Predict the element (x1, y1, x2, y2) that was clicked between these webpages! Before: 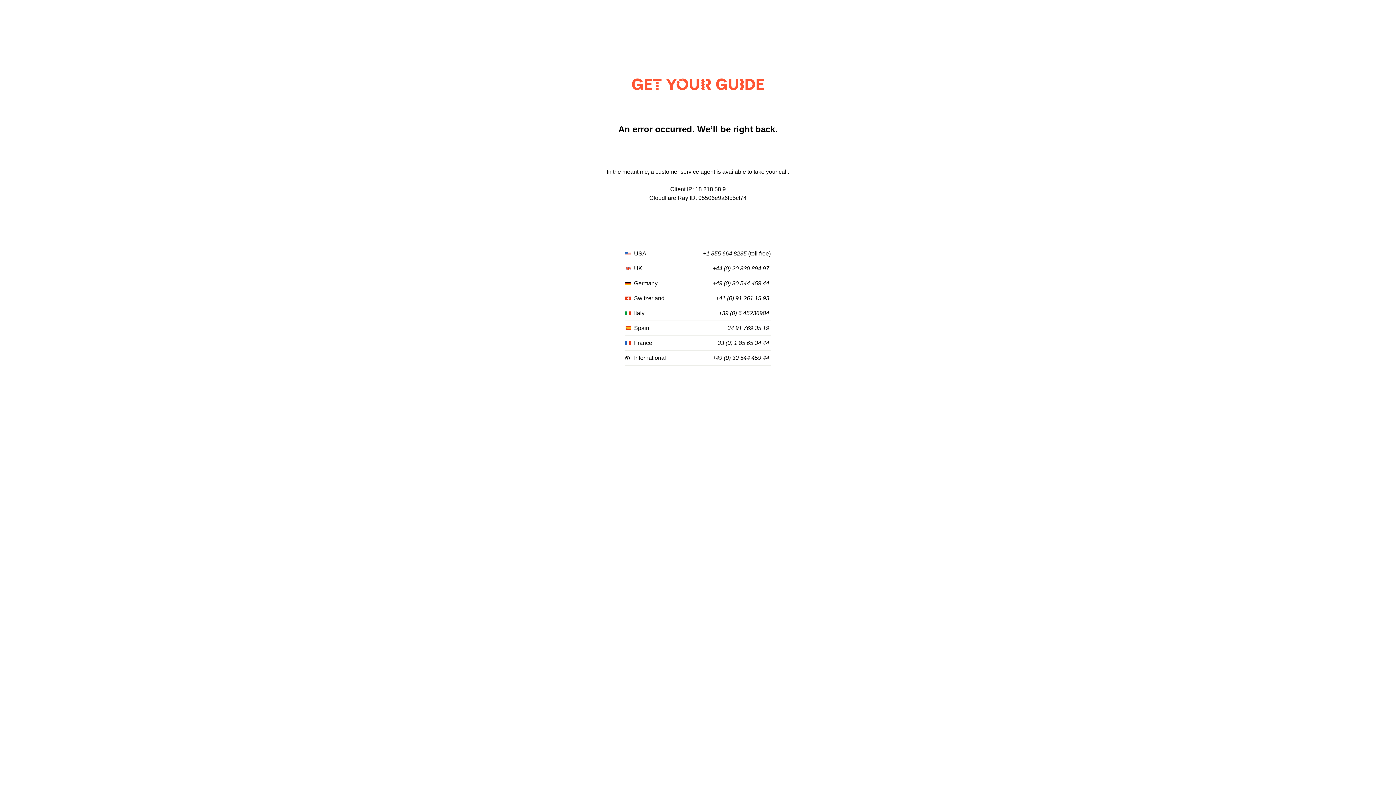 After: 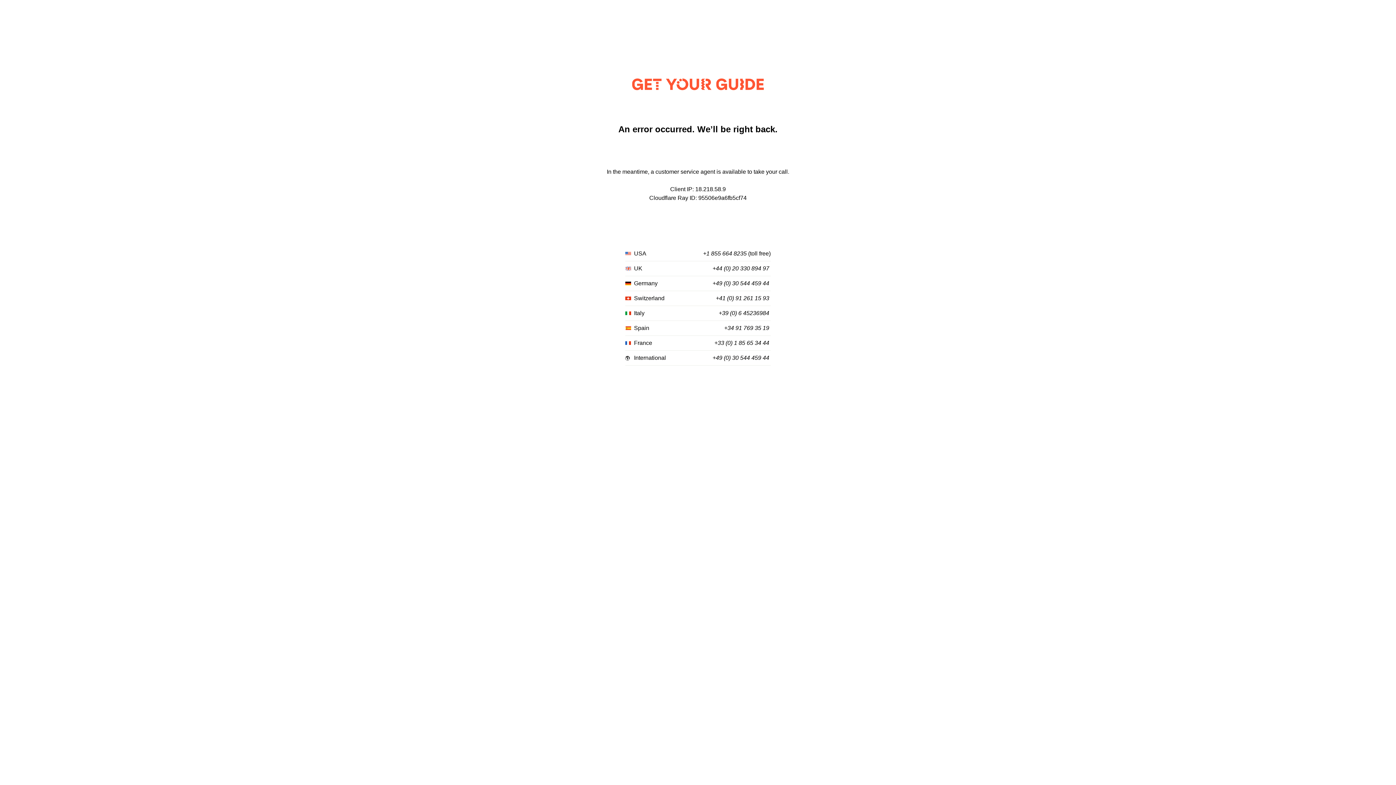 Action: label: +49 (0) 30 544 459 44 bbox: (712, 355, 769, 361)